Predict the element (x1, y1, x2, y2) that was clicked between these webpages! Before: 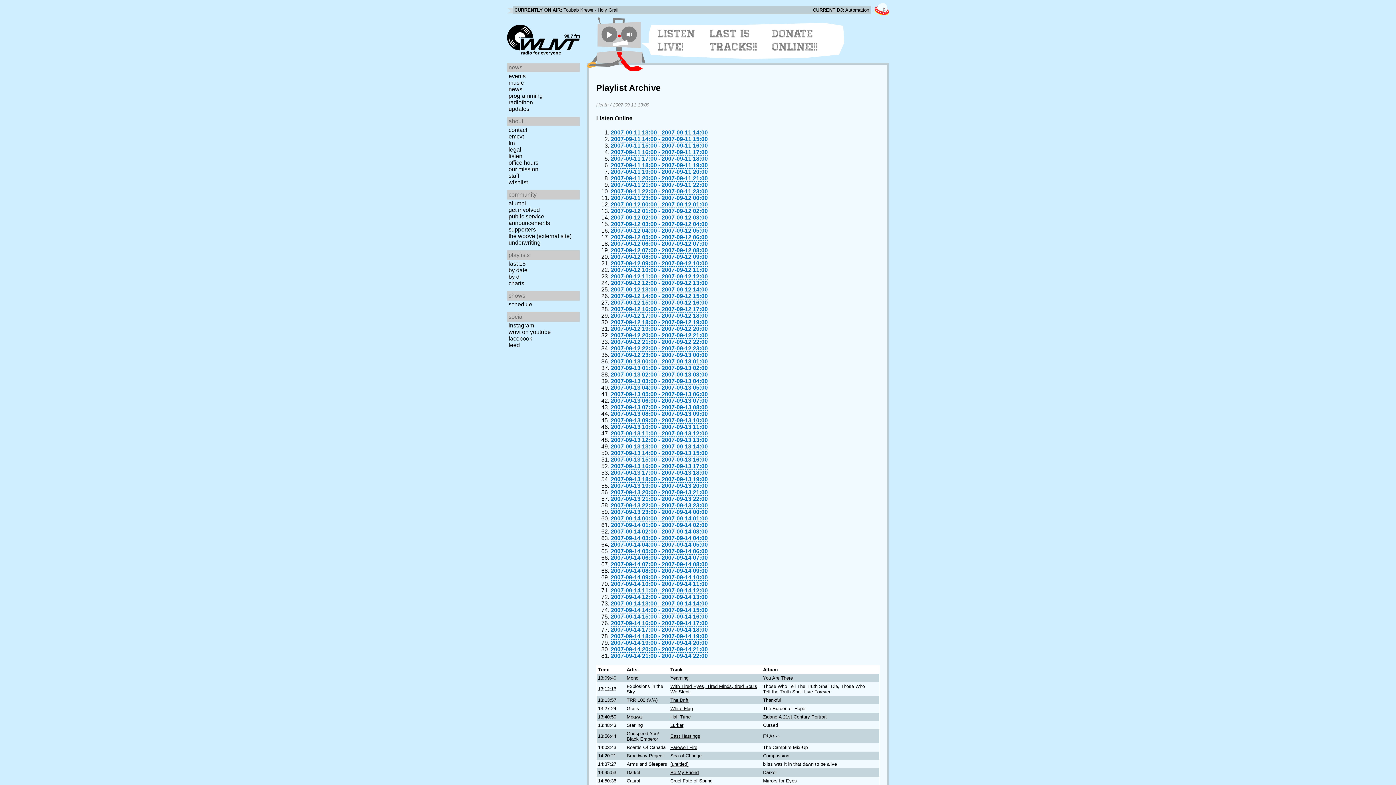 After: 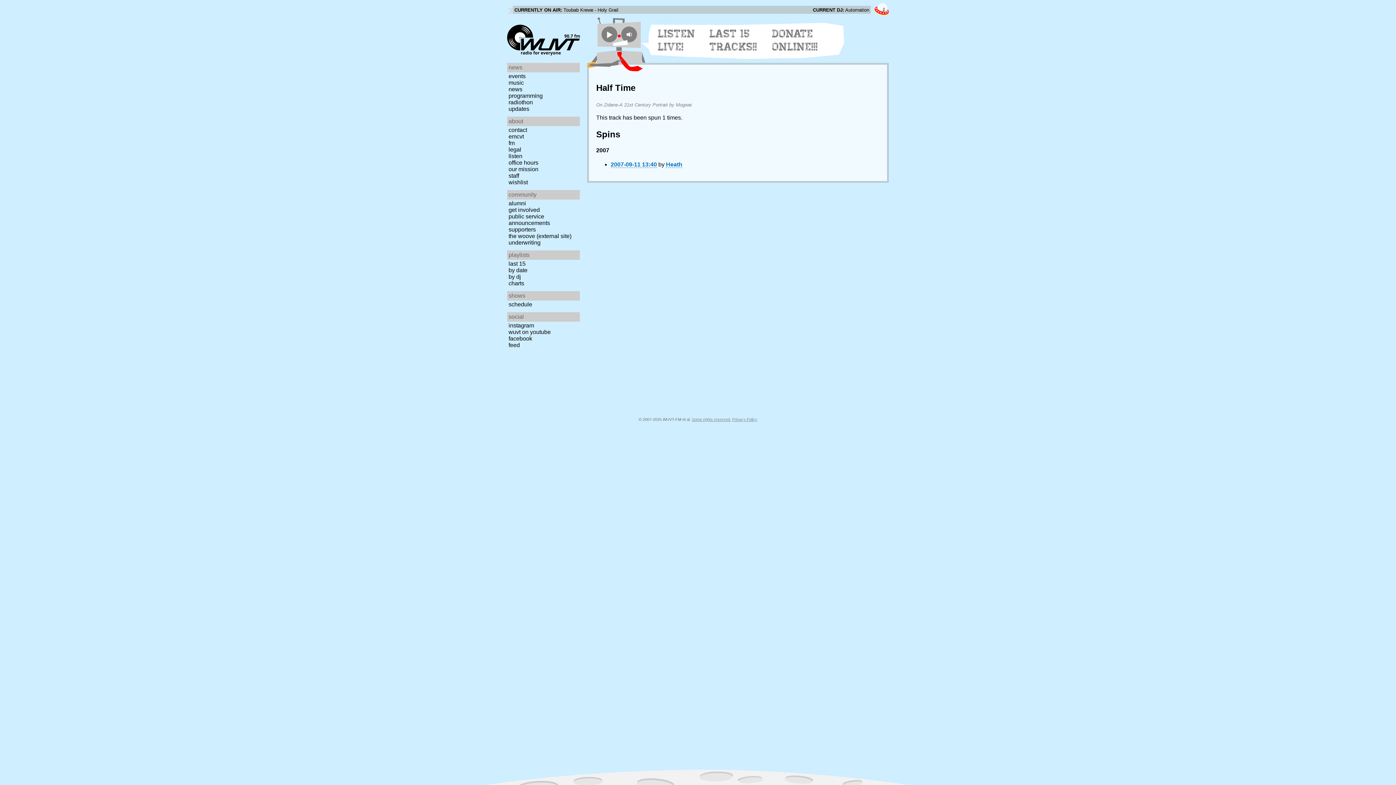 Action: bbox: (670, 714, 690, 720) label: Half Time